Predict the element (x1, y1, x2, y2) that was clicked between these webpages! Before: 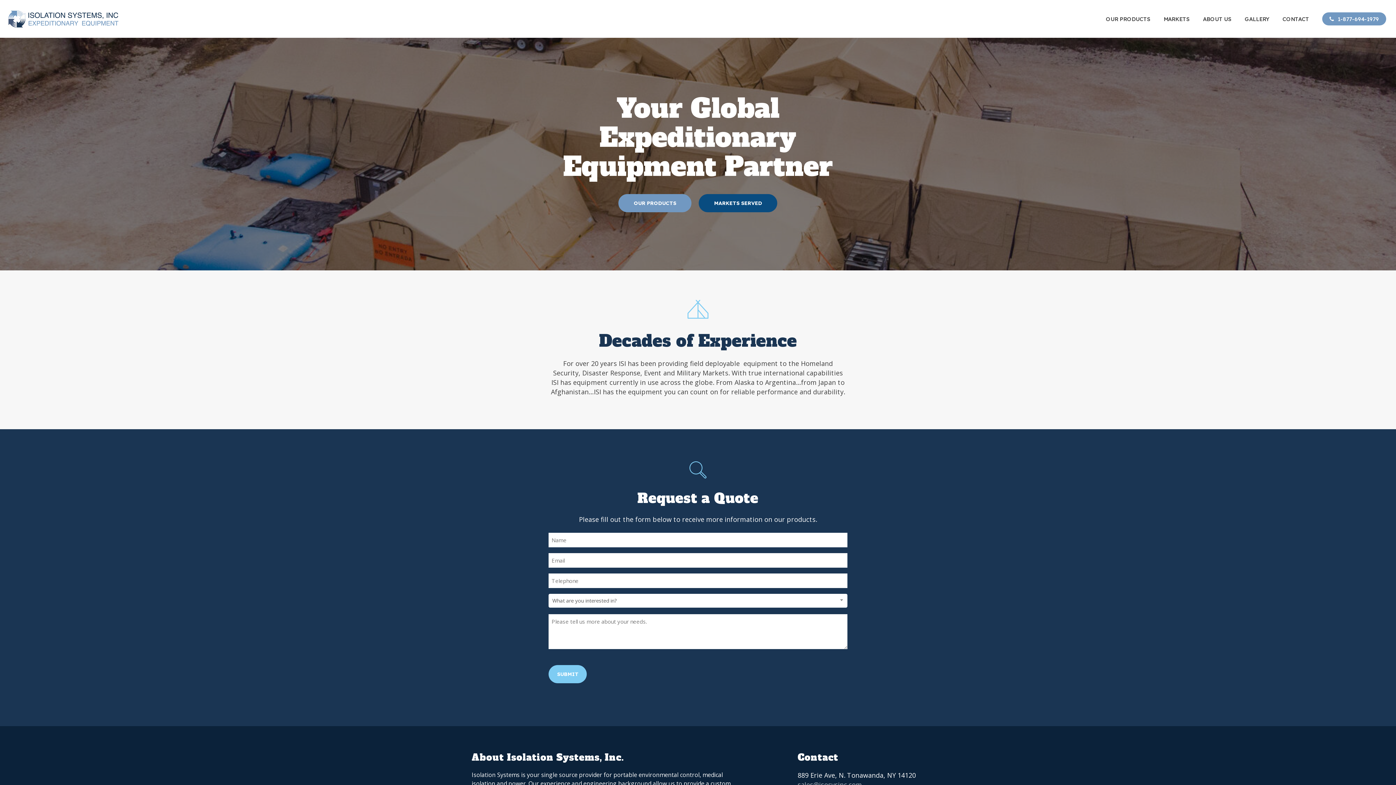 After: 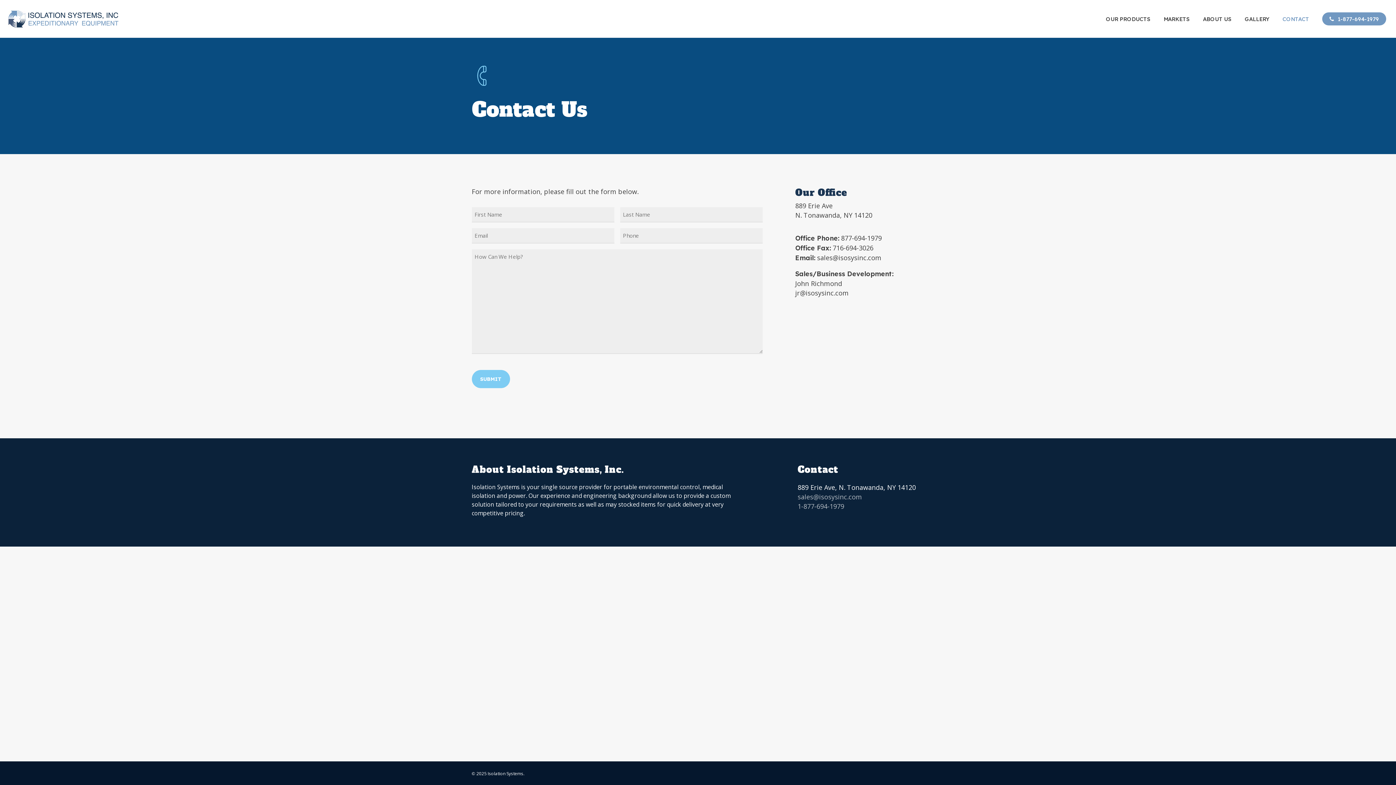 Action: label: CONTACT bbox: (1276, 15, 1316, 22)